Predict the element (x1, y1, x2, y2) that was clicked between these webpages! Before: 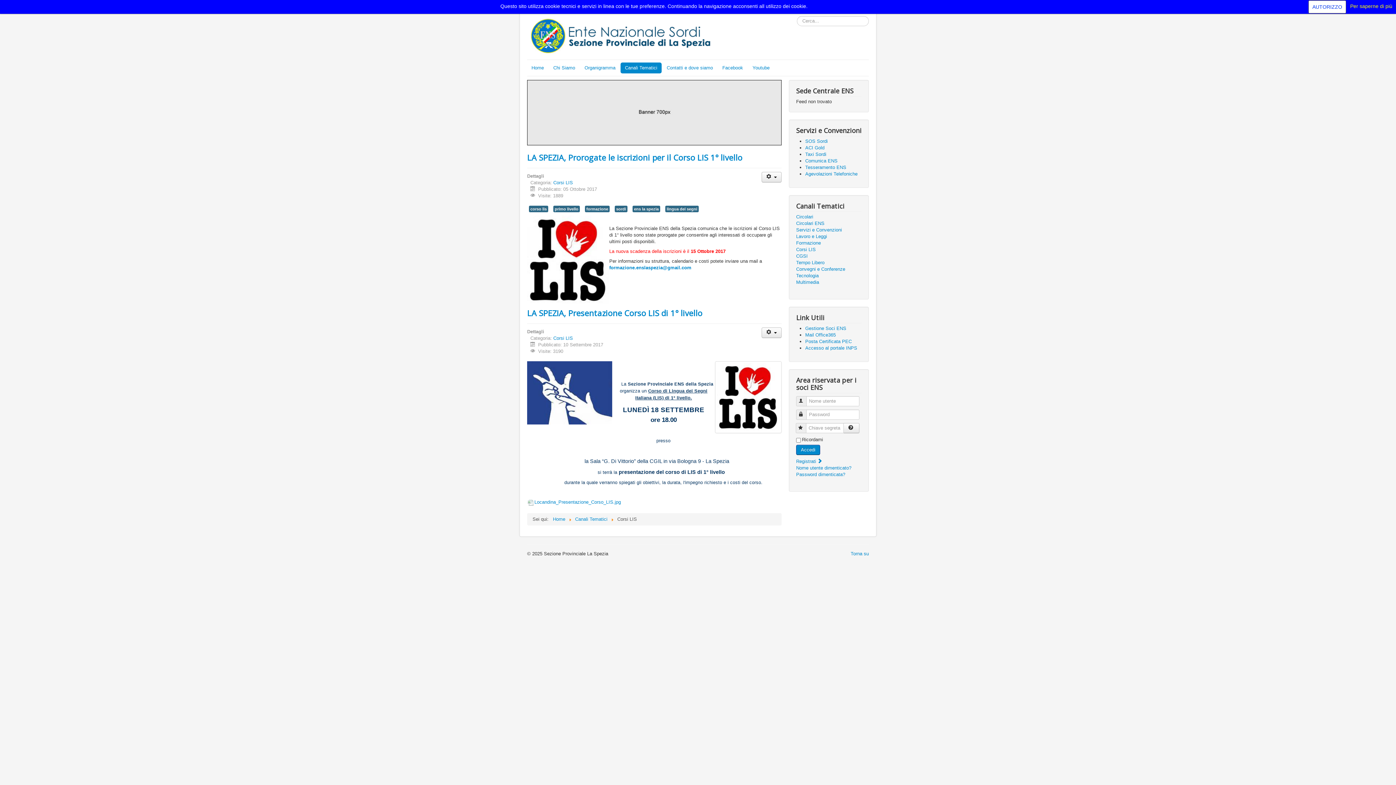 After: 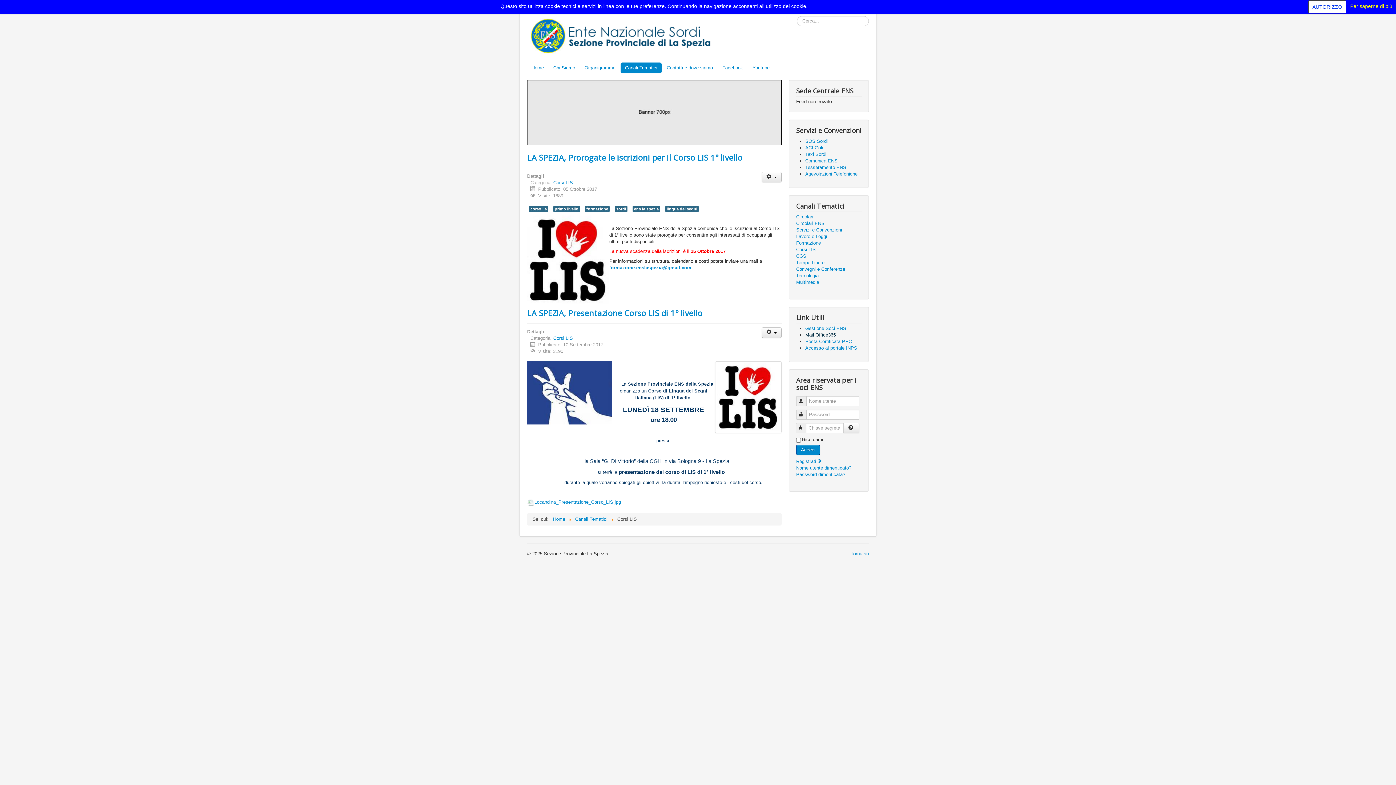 Action: bbox: (805, 332, 836, 337) label: Mail Office365